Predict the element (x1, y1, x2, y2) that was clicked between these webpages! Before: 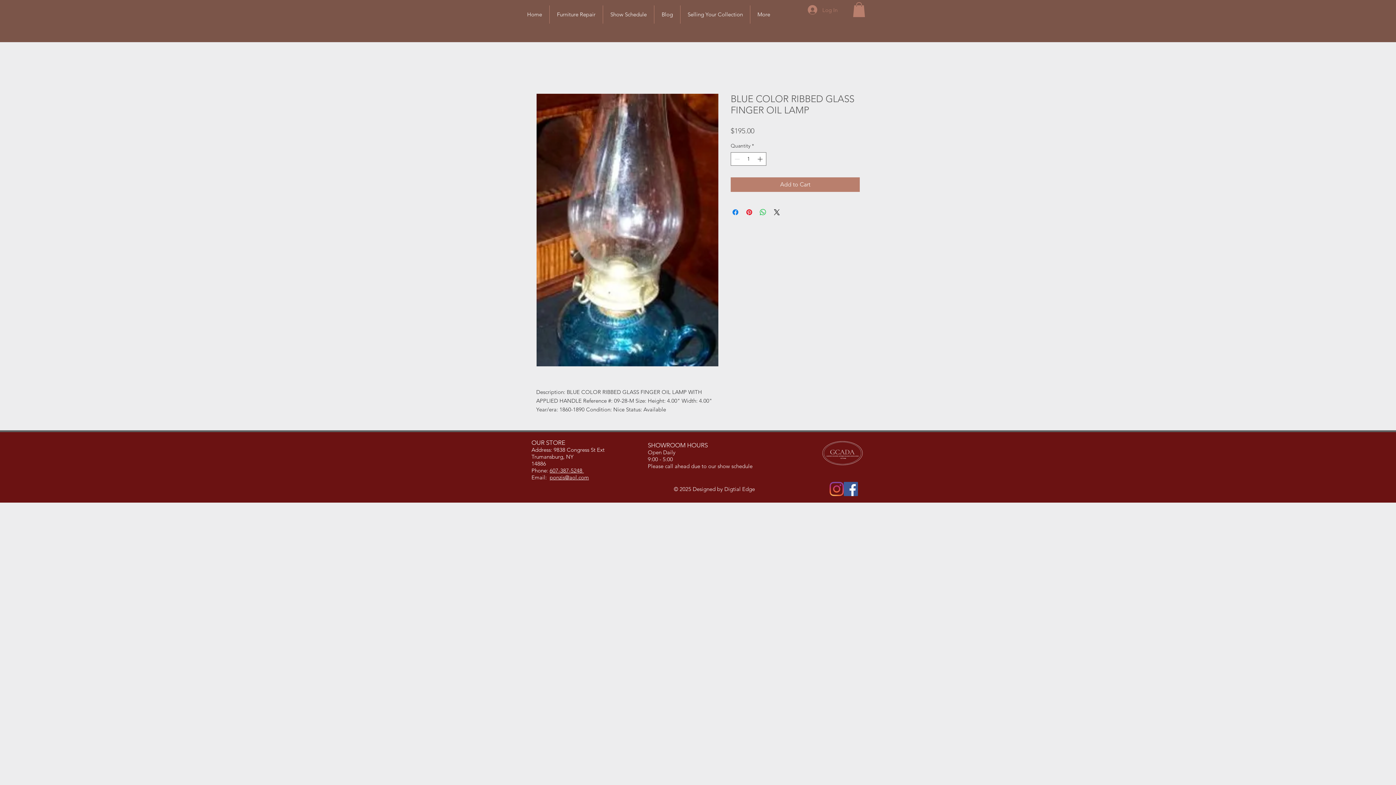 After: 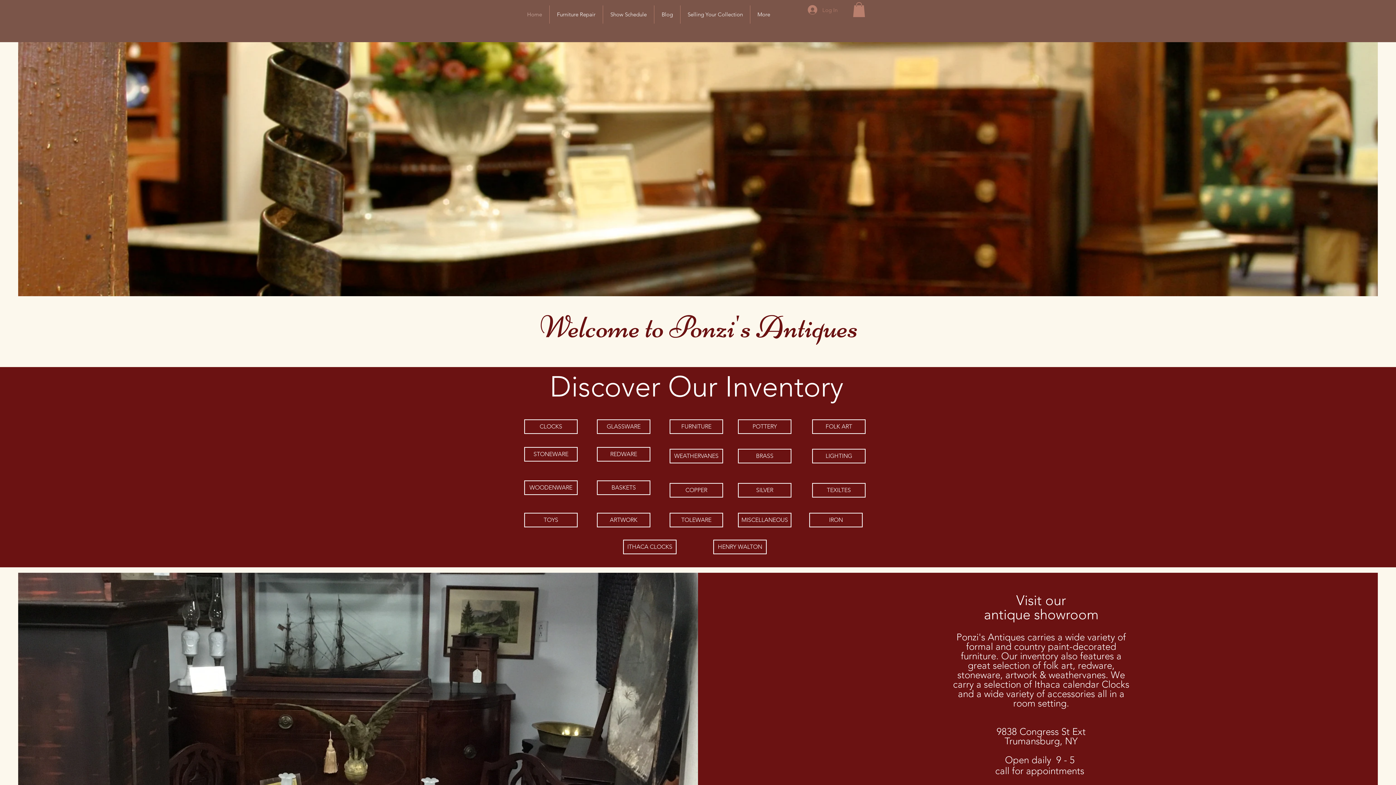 Action: bbox: (520, 5, 549, 23) label: Home